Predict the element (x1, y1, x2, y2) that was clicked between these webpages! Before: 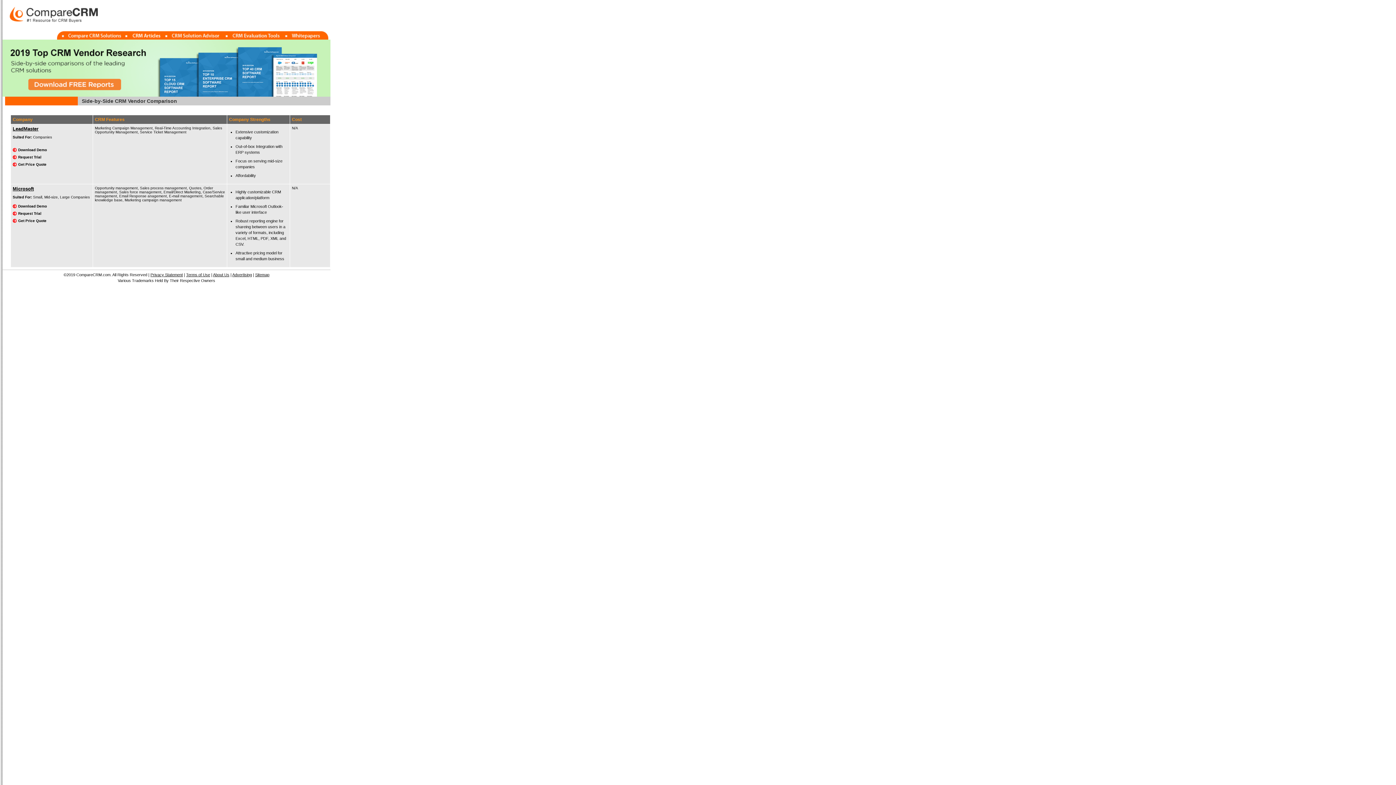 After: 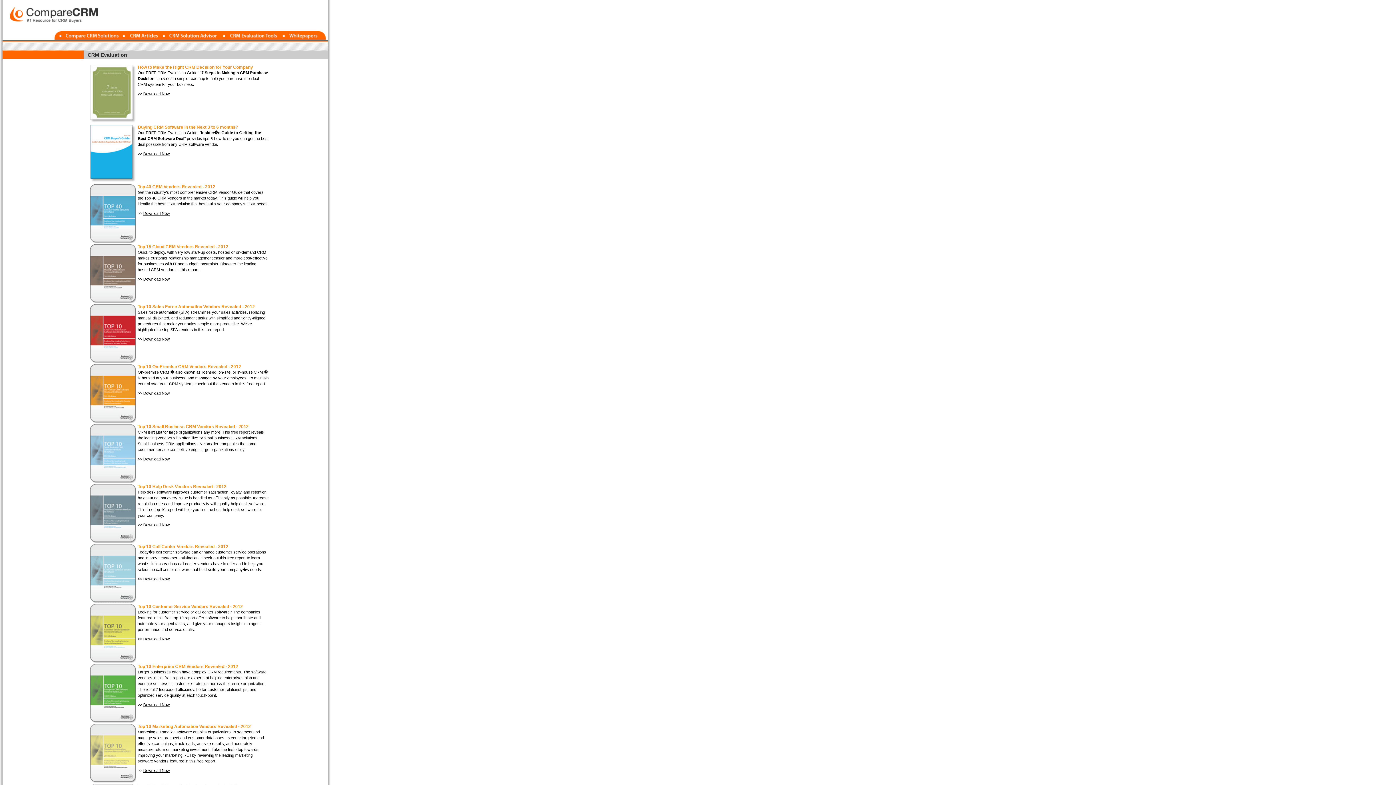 Action: bbox: (222, 36, 284, 40)